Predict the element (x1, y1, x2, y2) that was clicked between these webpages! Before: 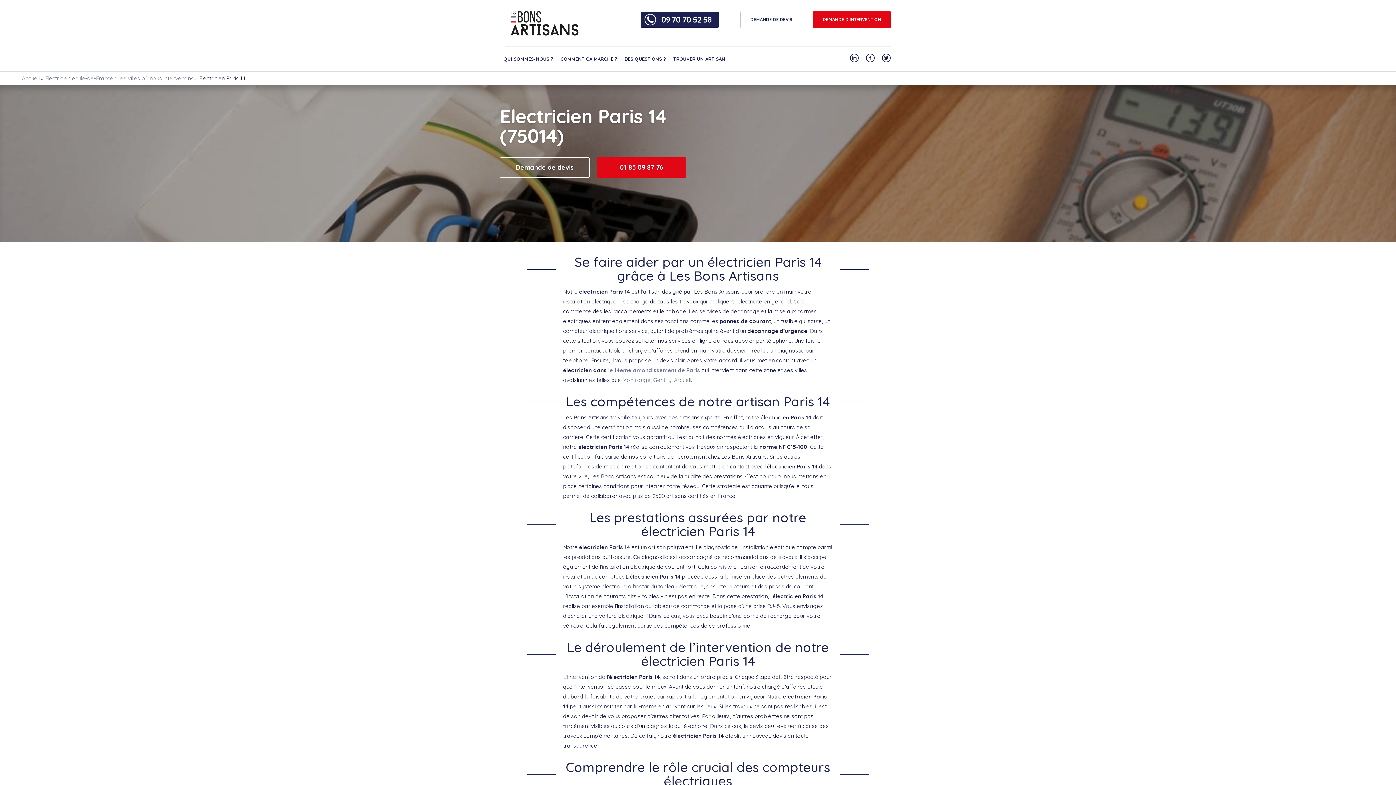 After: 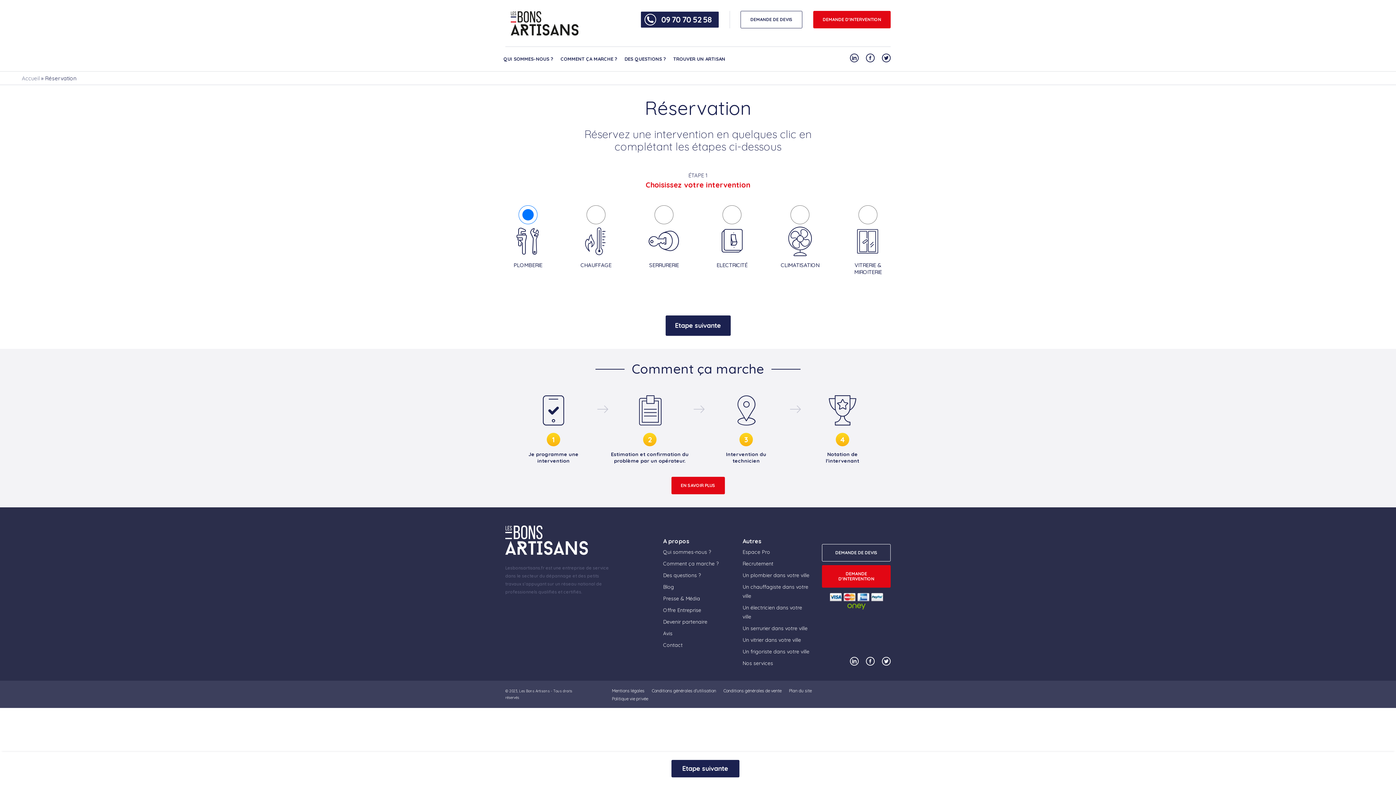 Action: label: Demande de devis bbox: (500, 157, 589, 177)